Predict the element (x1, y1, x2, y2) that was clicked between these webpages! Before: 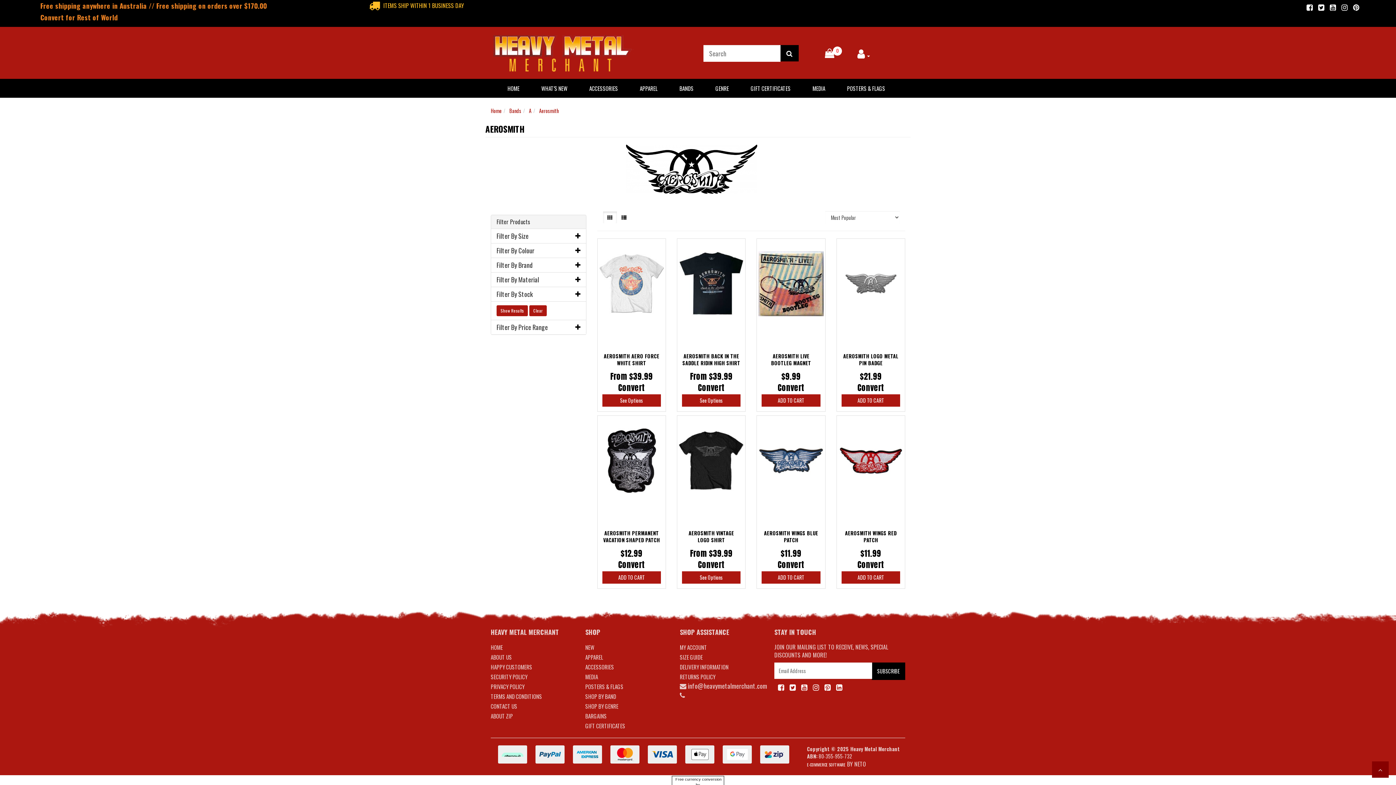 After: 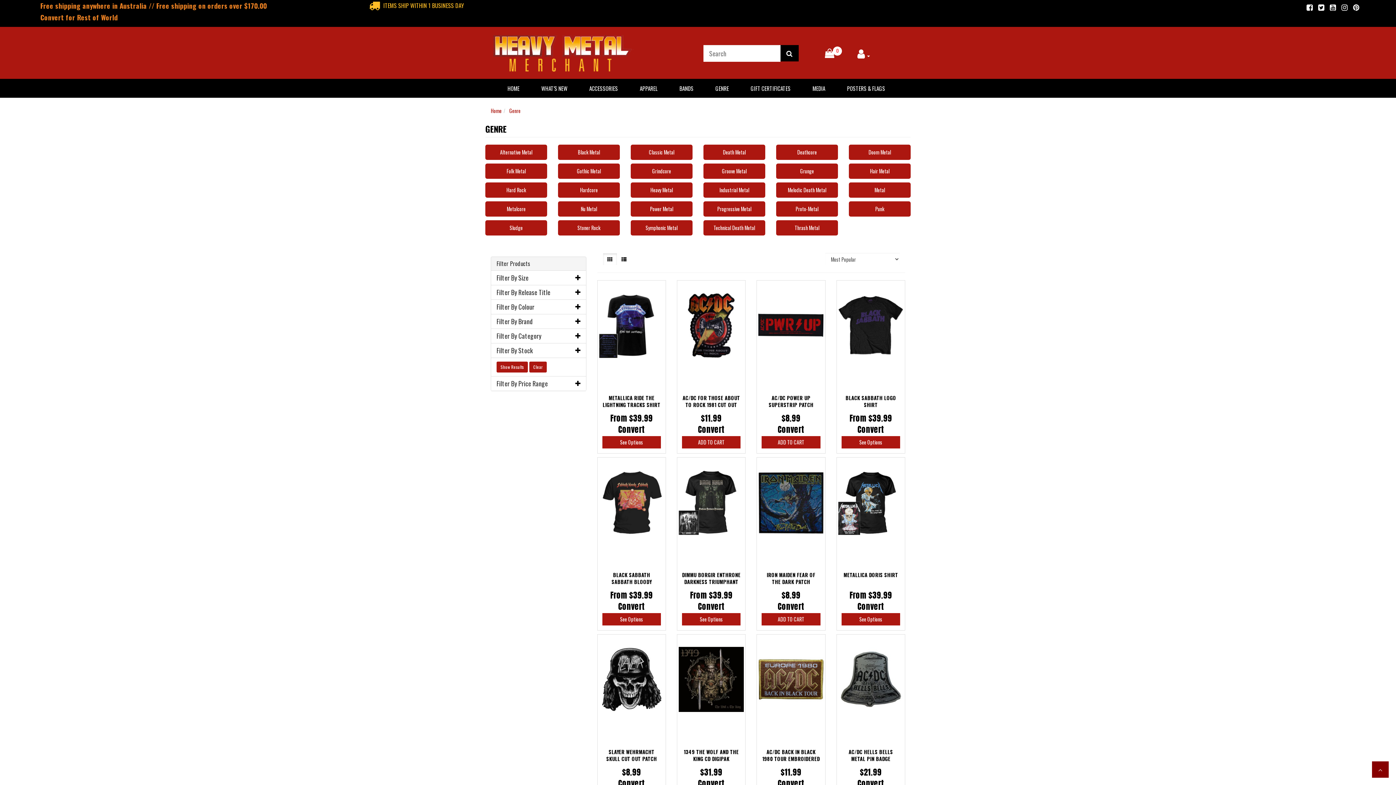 Action: label: GENRE bbox: (704, 79, 740, 97)